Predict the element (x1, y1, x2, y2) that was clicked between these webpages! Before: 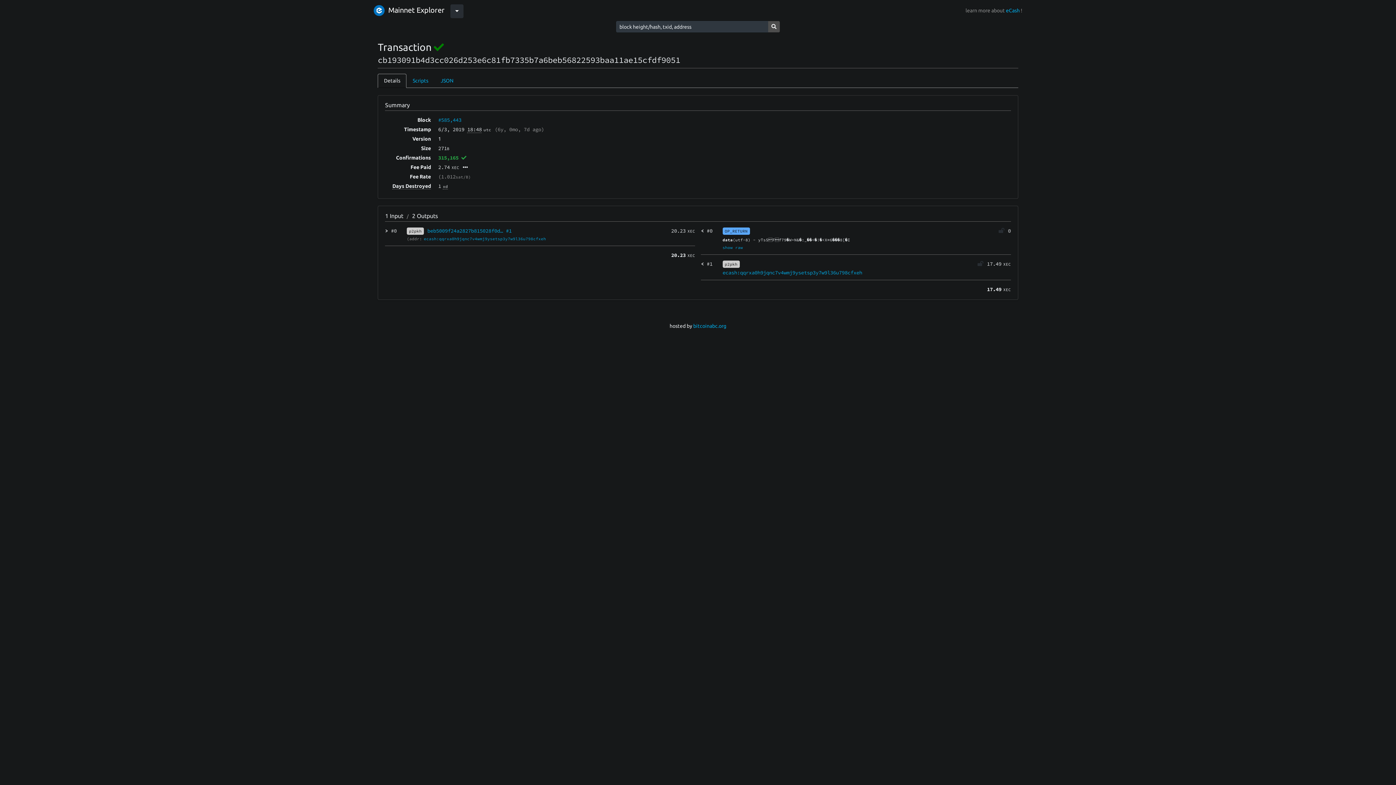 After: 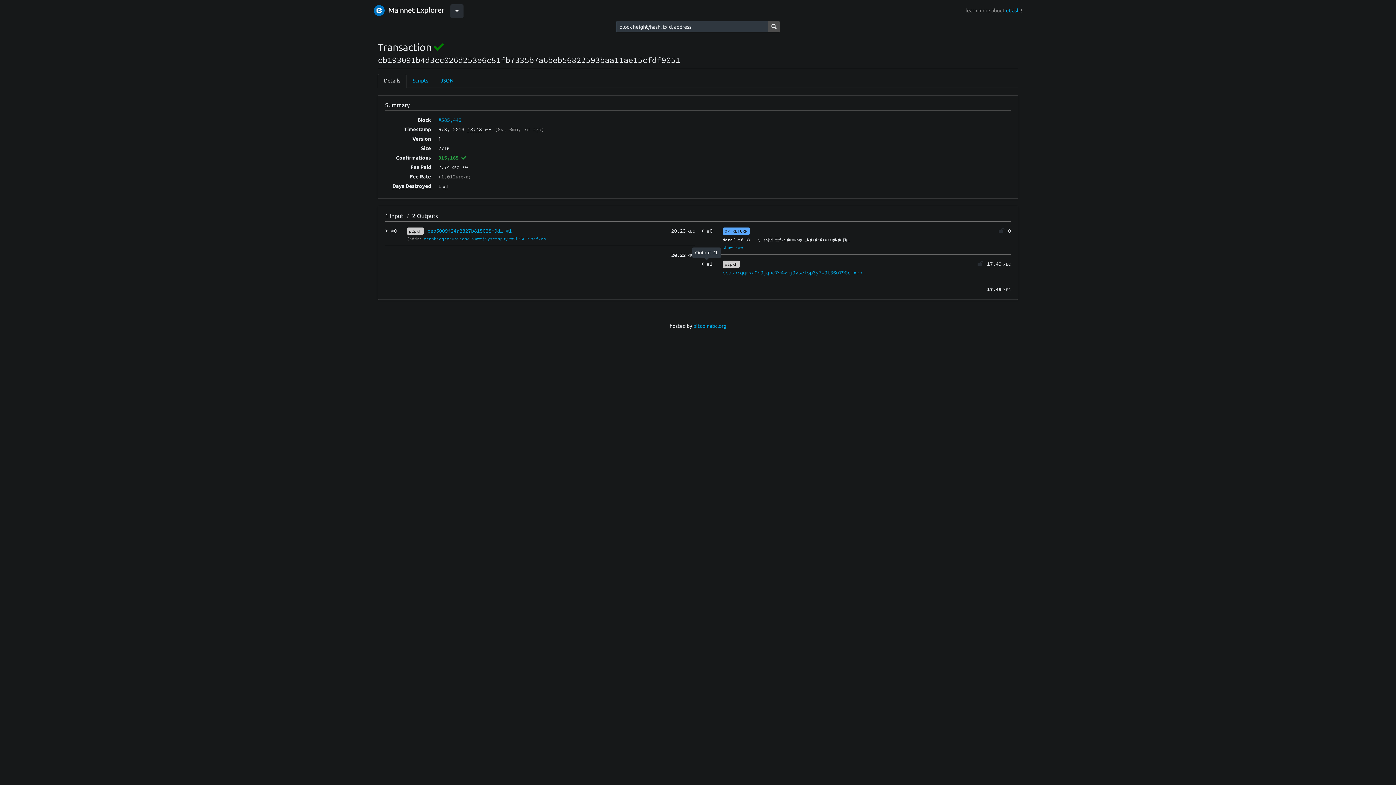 Action: bbox: (701, 260, 712, 267) label: < #1